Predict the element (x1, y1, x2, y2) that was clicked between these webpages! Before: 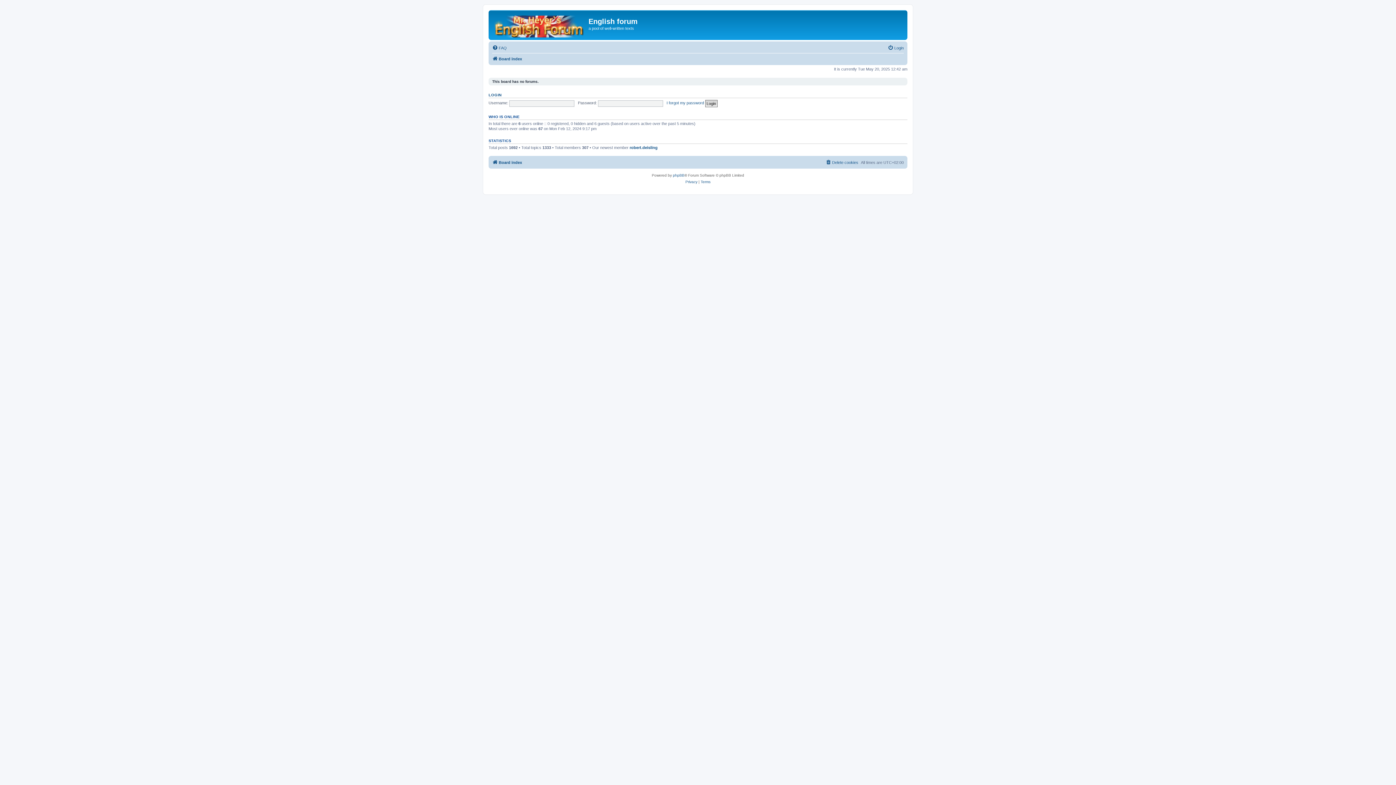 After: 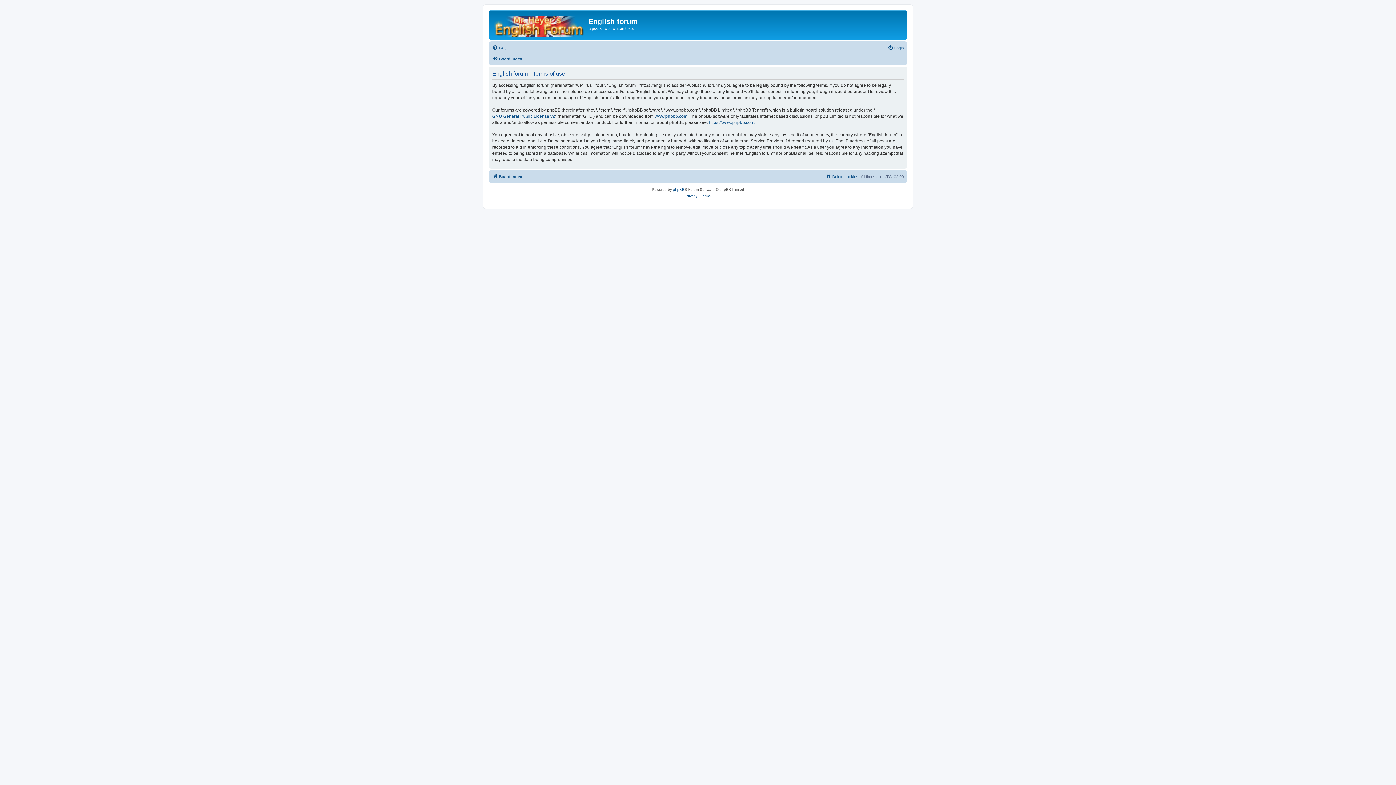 Action: label: Terms bbox: (700, 178, 710, 185)